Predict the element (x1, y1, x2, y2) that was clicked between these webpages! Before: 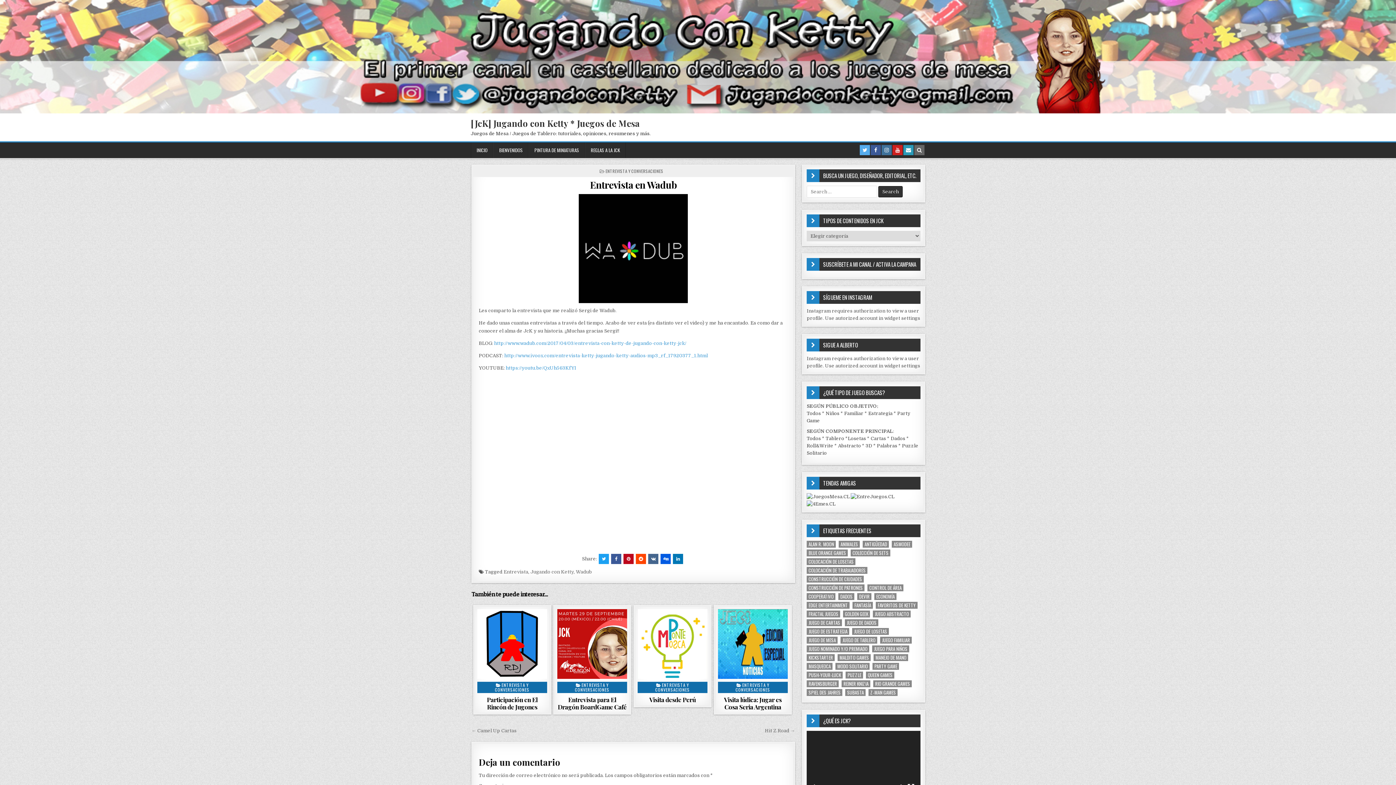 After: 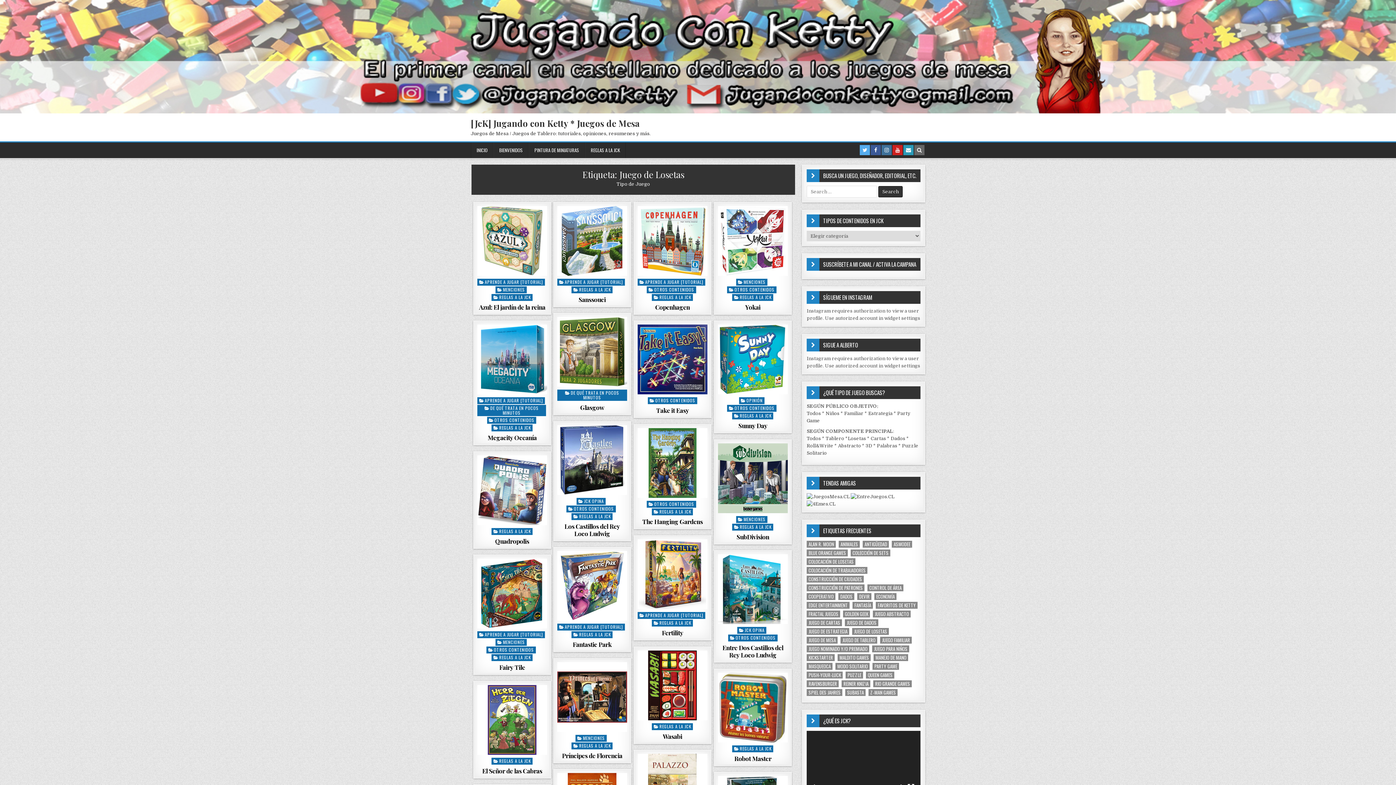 Action: bbox: (852, 628, 889, 635) label: Juego de Losetas (32 elementos)